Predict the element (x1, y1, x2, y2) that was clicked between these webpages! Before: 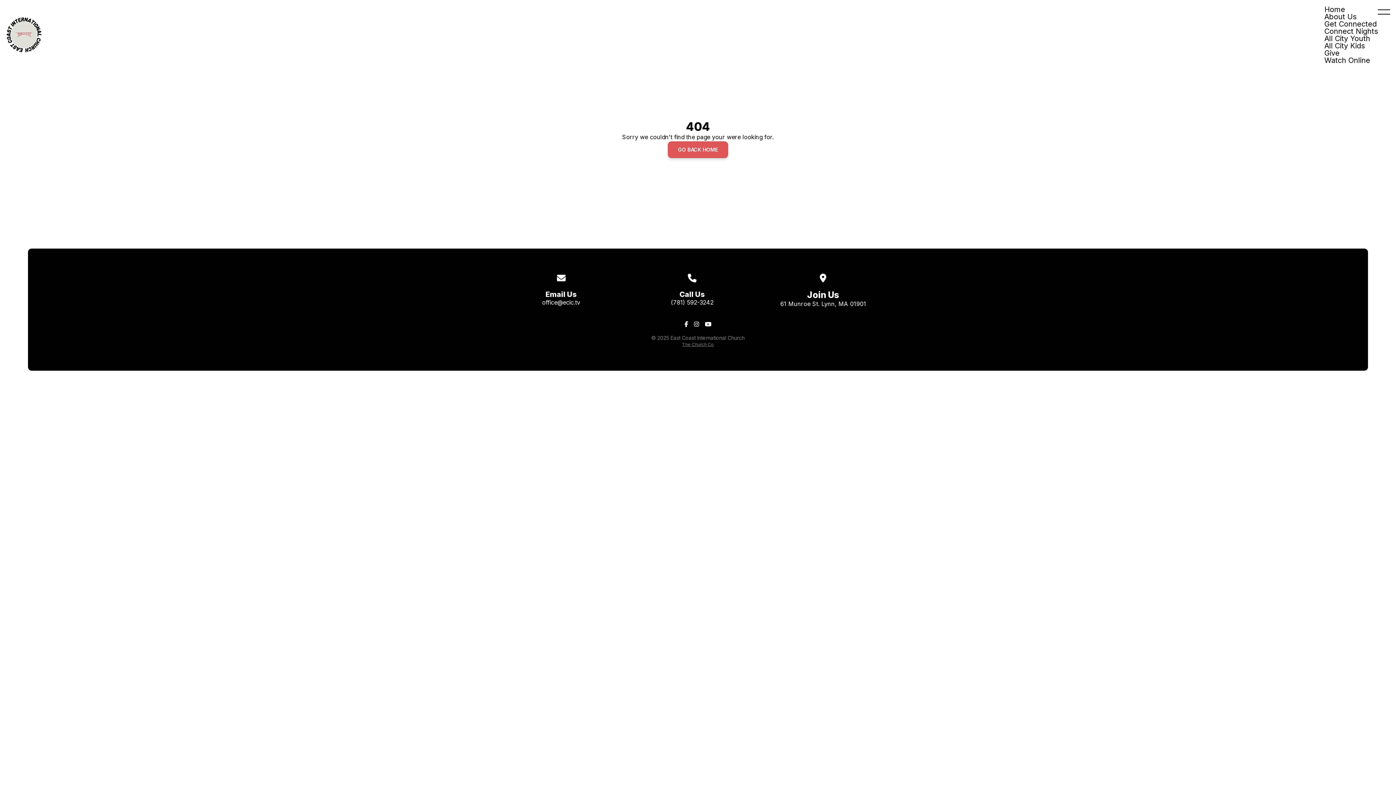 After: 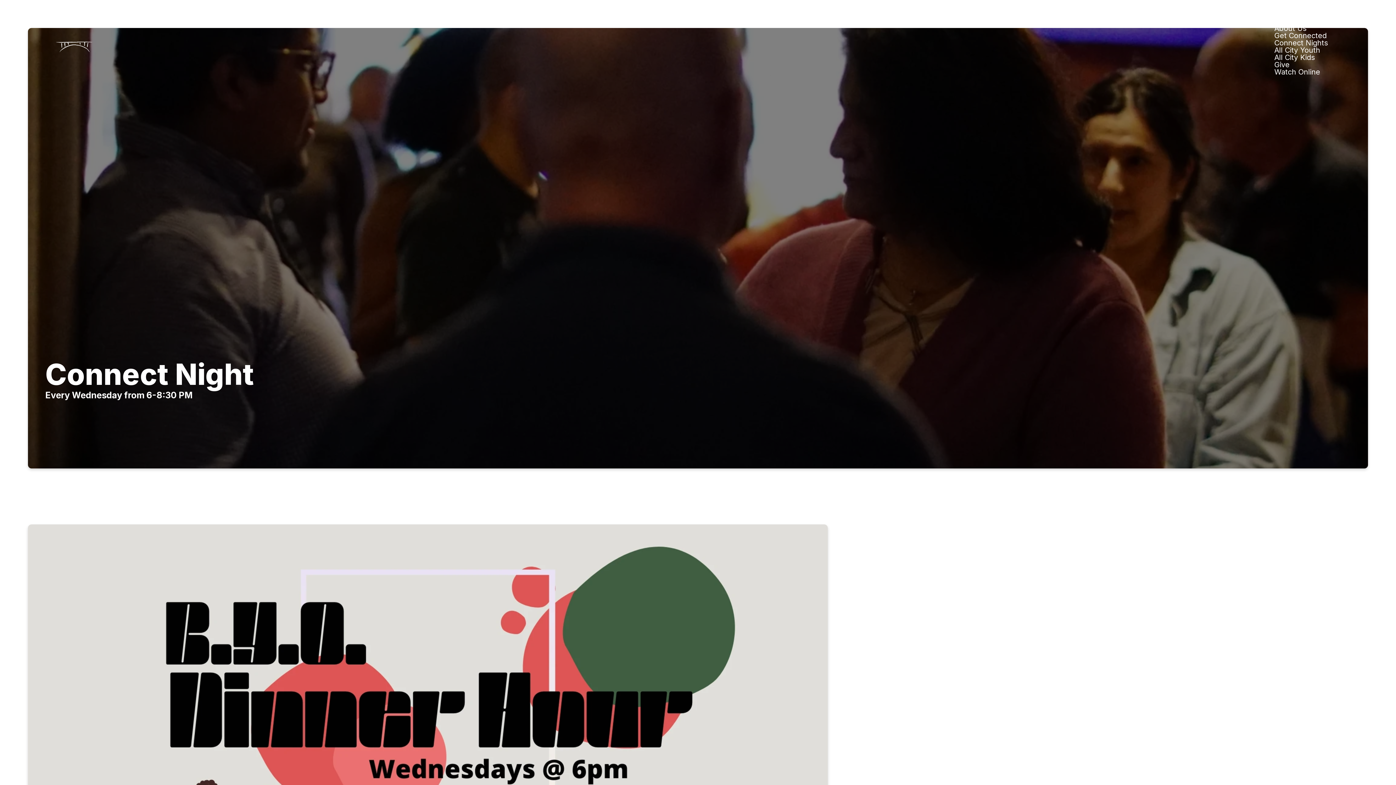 Action: bbox: (1324, 27, 1378, 34) label: Connect Nights